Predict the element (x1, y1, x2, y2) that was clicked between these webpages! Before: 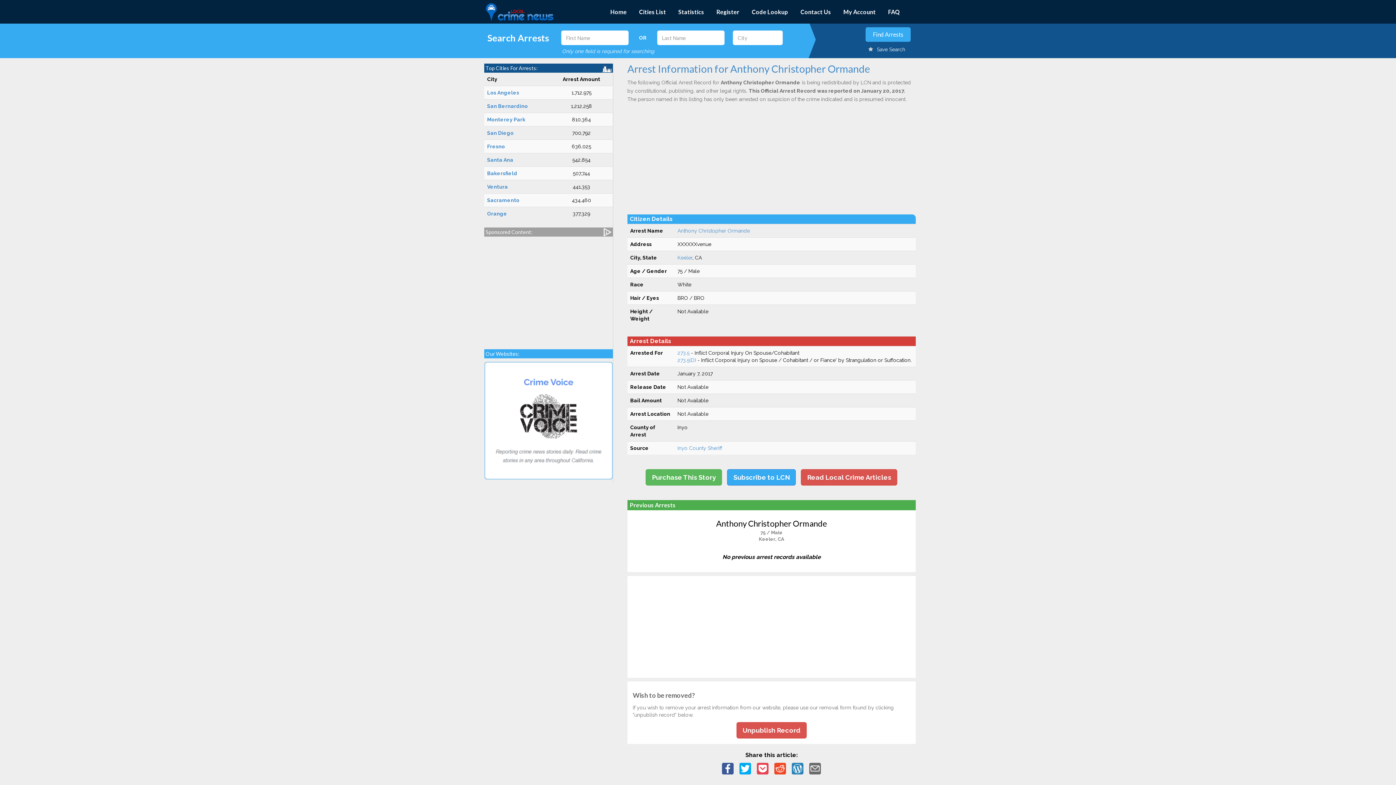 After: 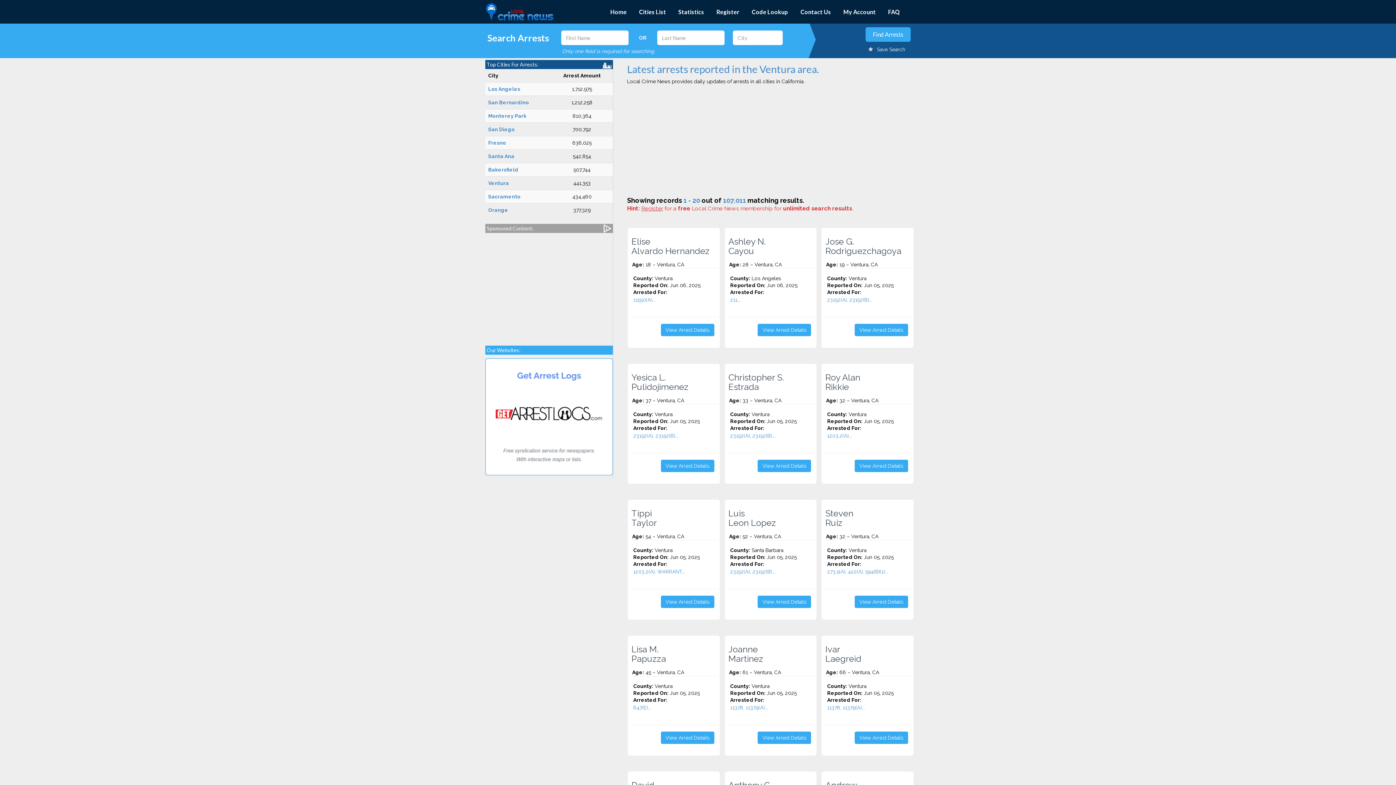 Action: bbox: (487, 184, 508, 189) label: Ventura